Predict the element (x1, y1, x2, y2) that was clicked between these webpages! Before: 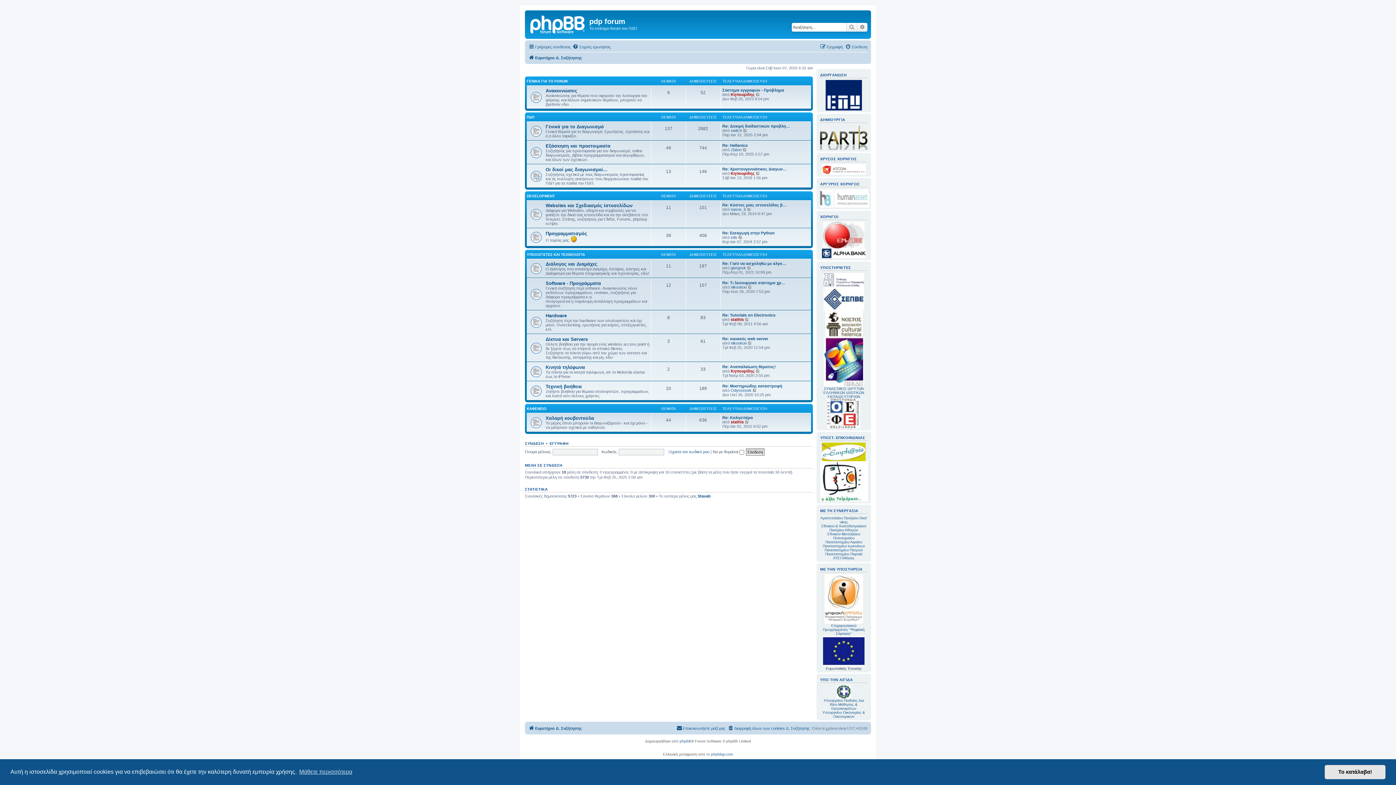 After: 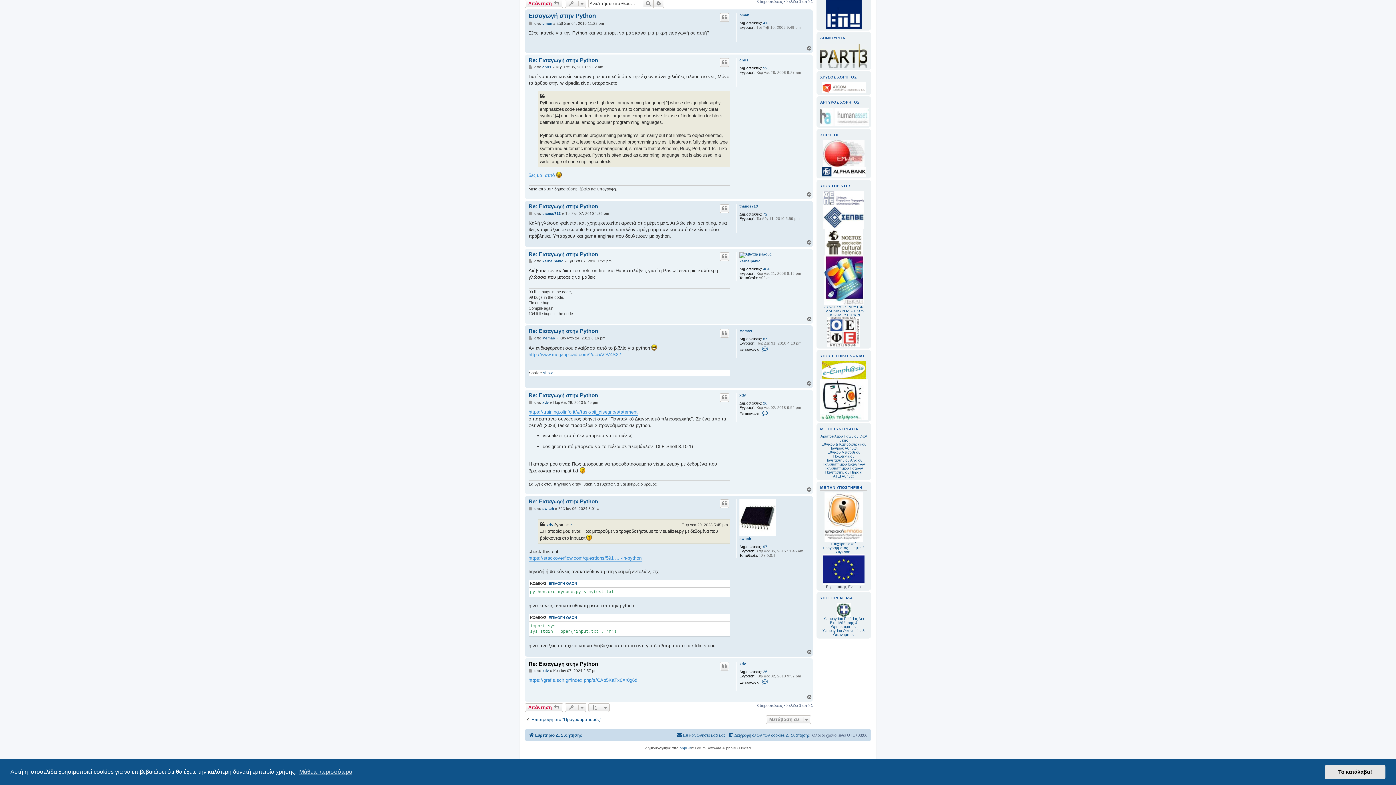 Action: label: Re: Εισαγωγή στην Python bbox: (722, 230, 774, 235)